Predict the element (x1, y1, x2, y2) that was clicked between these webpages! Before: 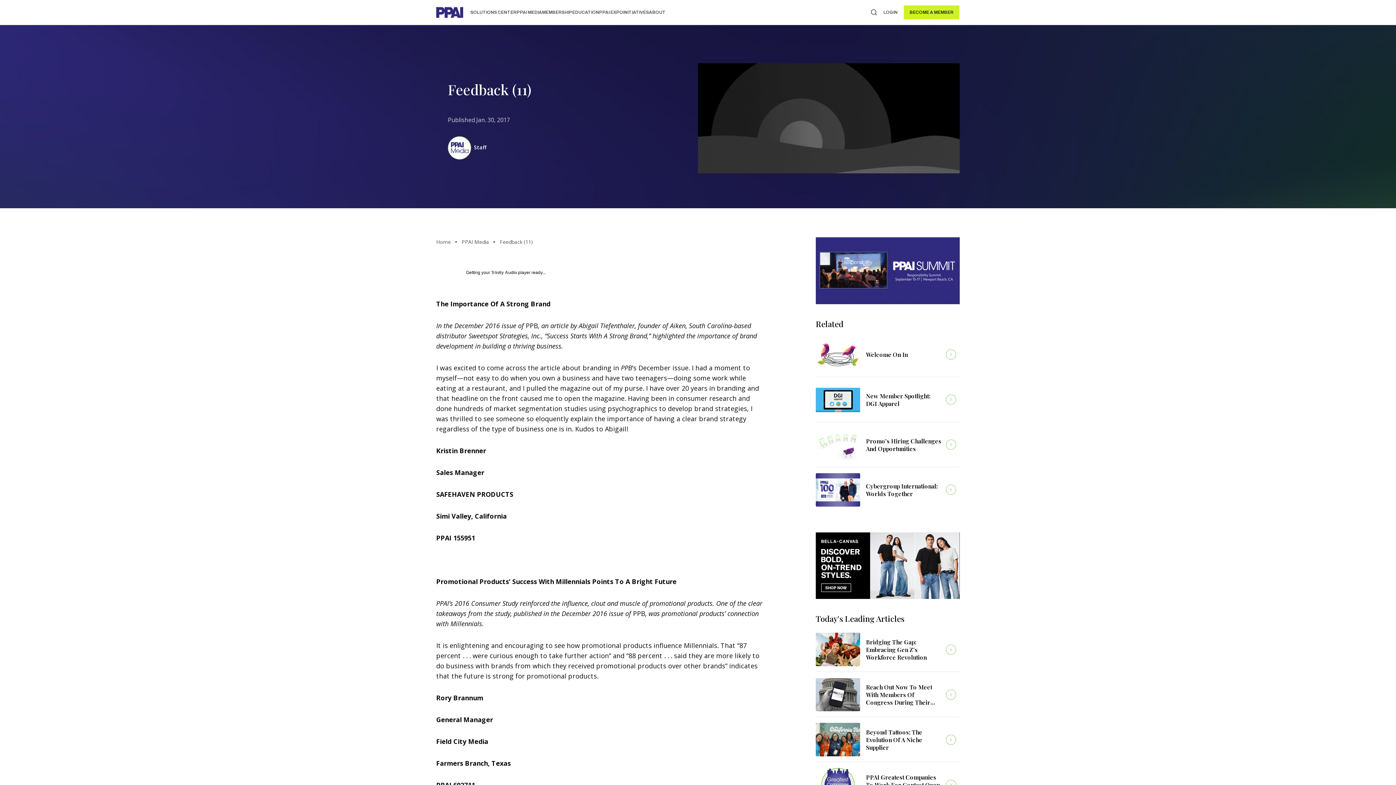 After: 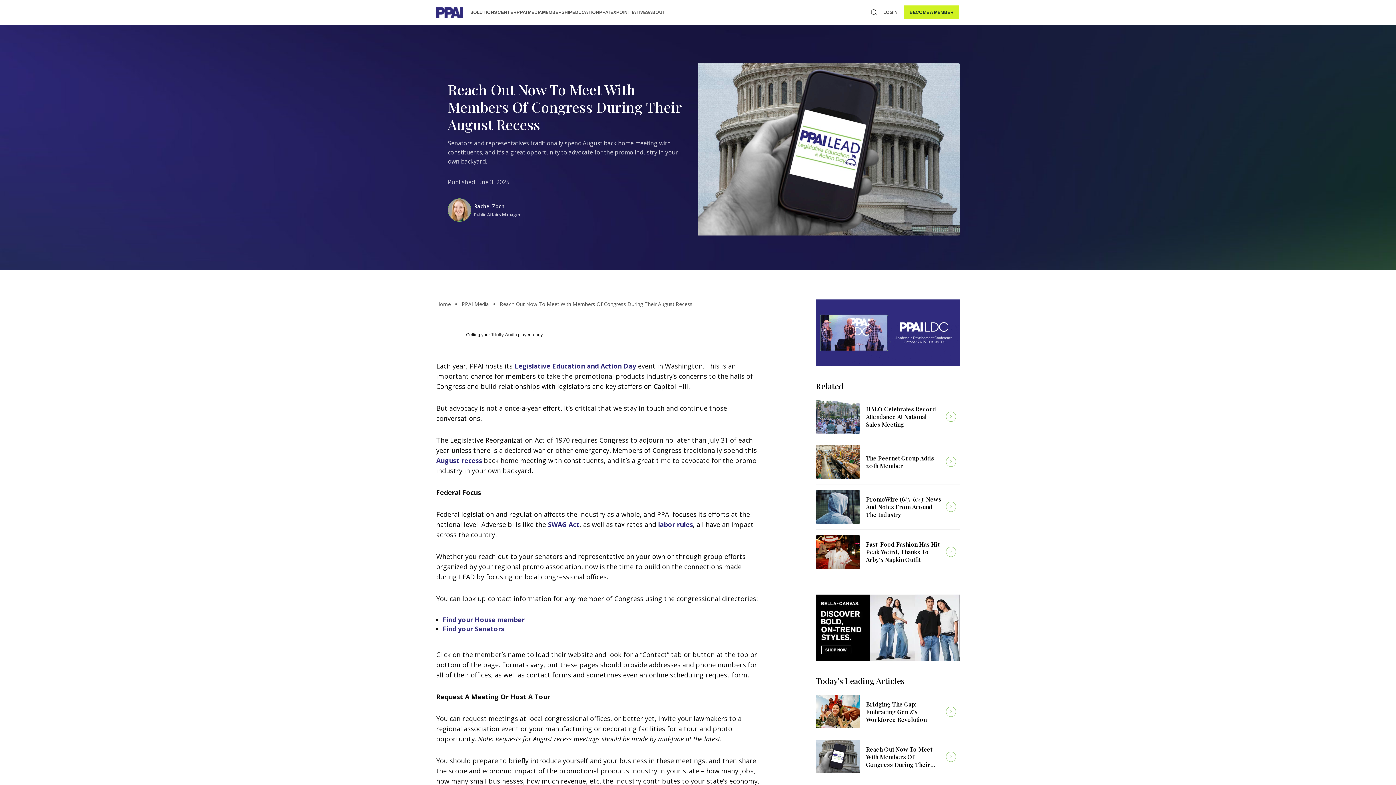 Action: label: Reach Out Now To Meet With Members Of Congress During Their August Recess bbox: (866, 679, 959, 710)